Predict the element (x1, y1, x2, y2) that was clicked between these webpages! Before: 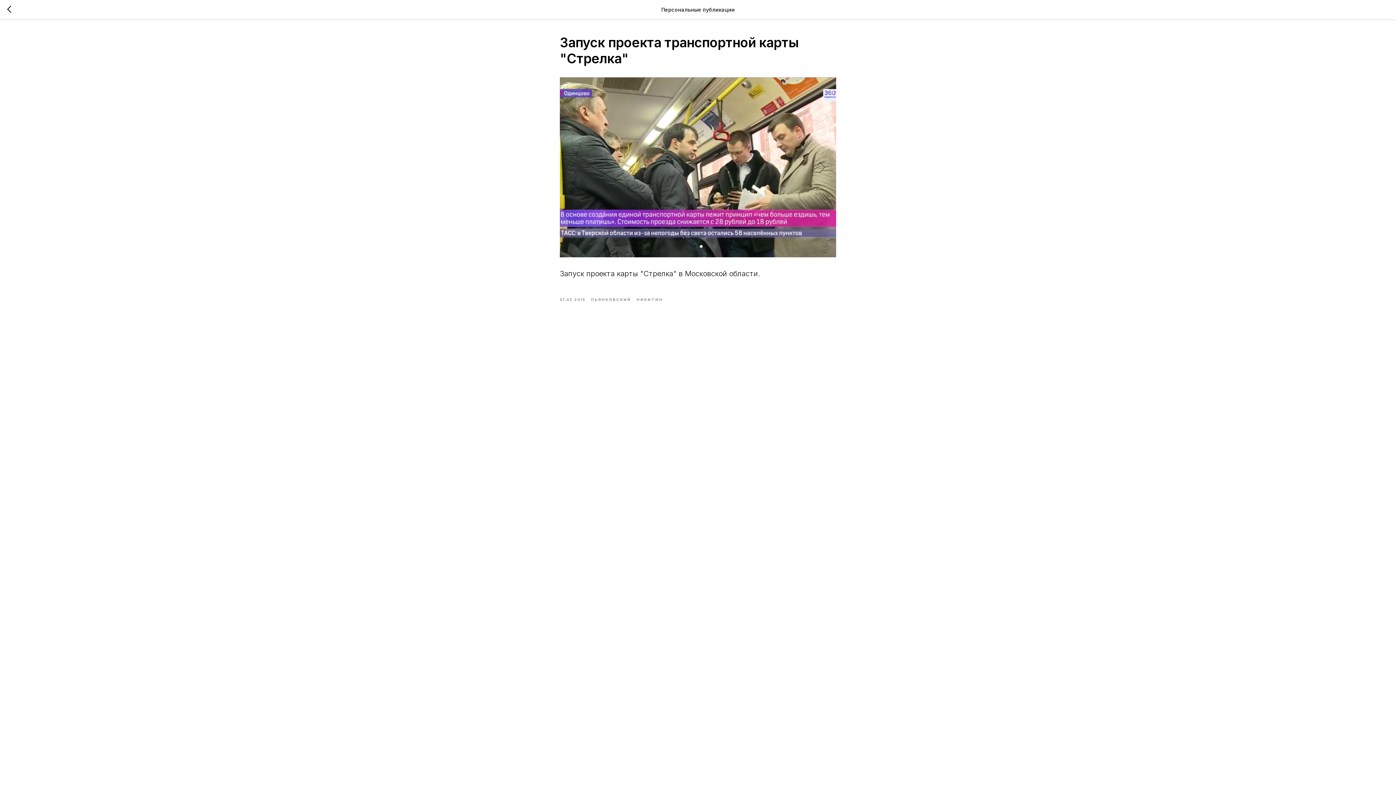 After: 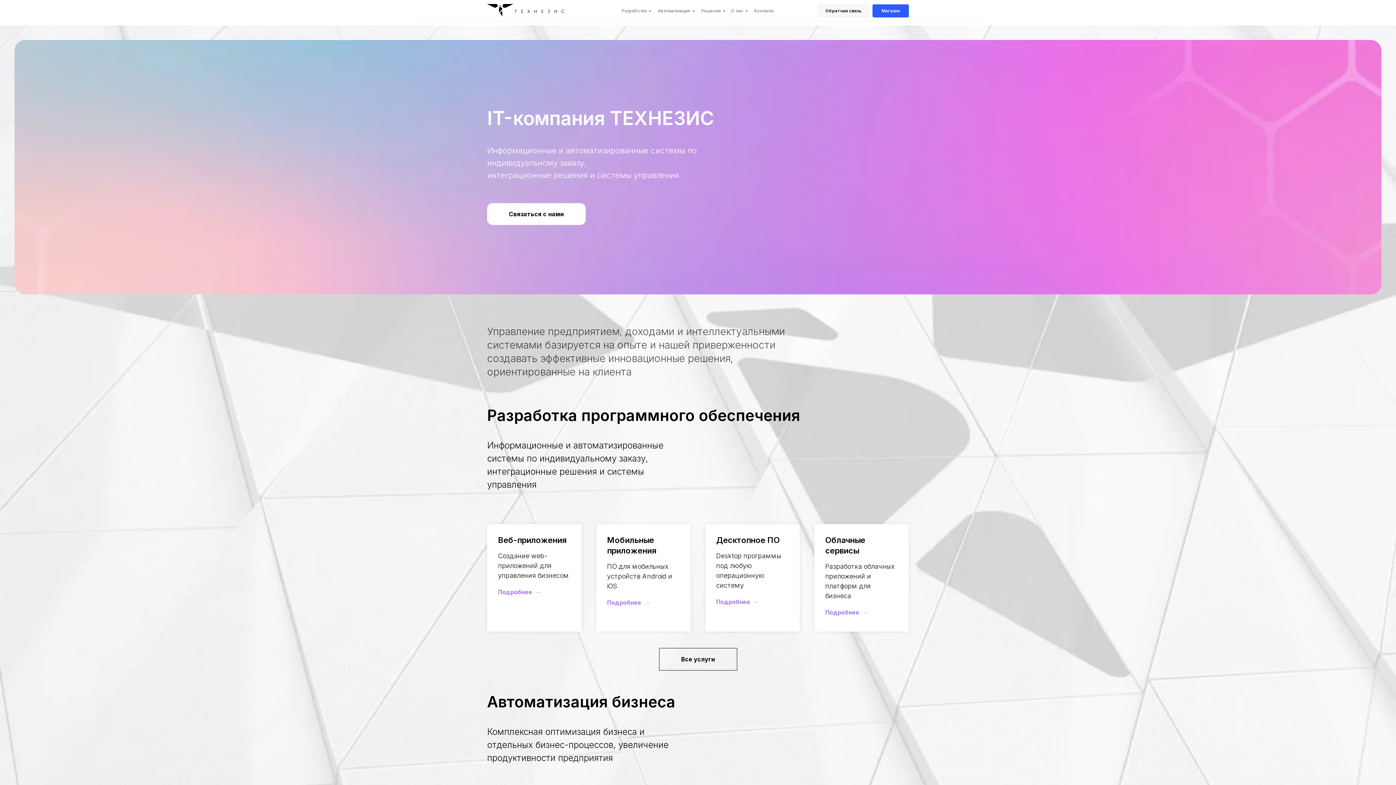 Action: label: НИКИТИН bbox: (636, 296, 663, 302)